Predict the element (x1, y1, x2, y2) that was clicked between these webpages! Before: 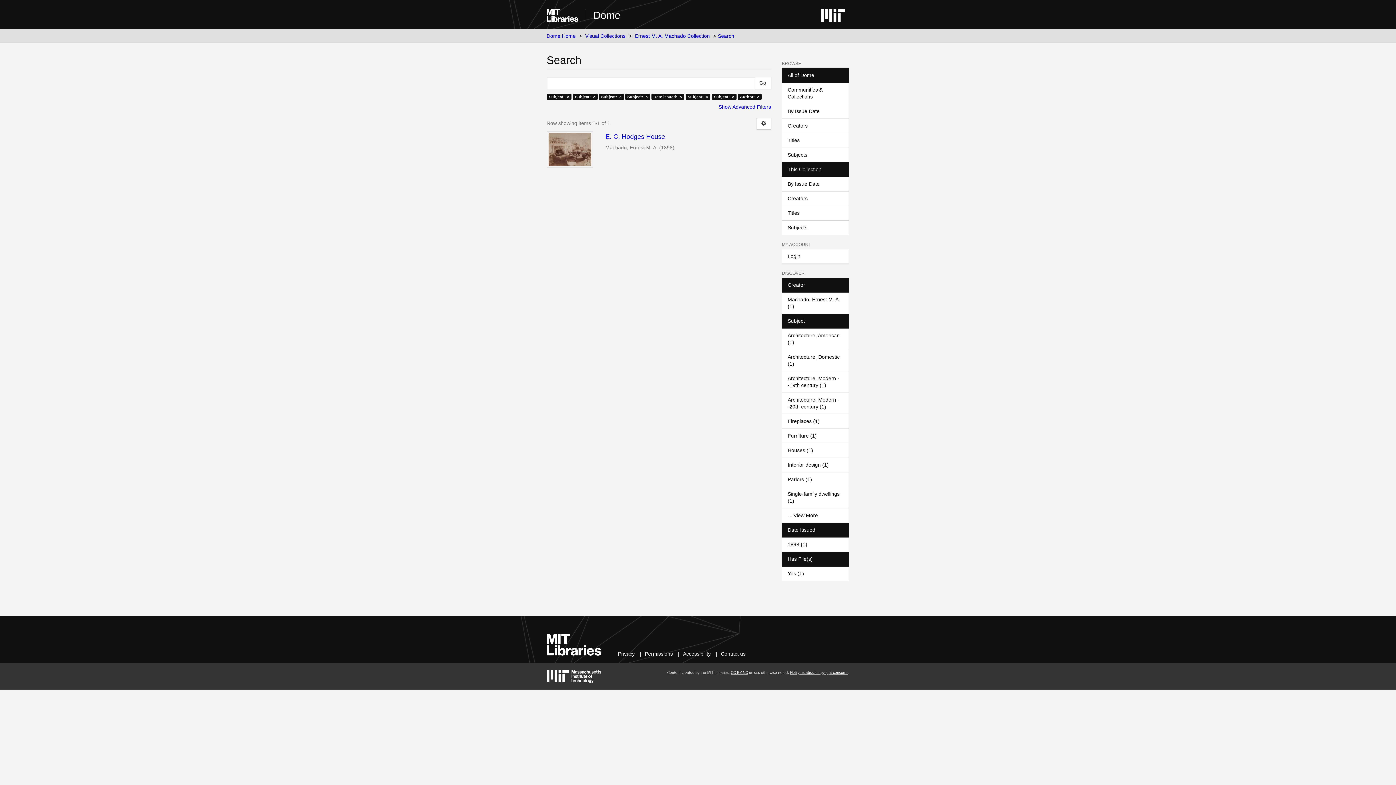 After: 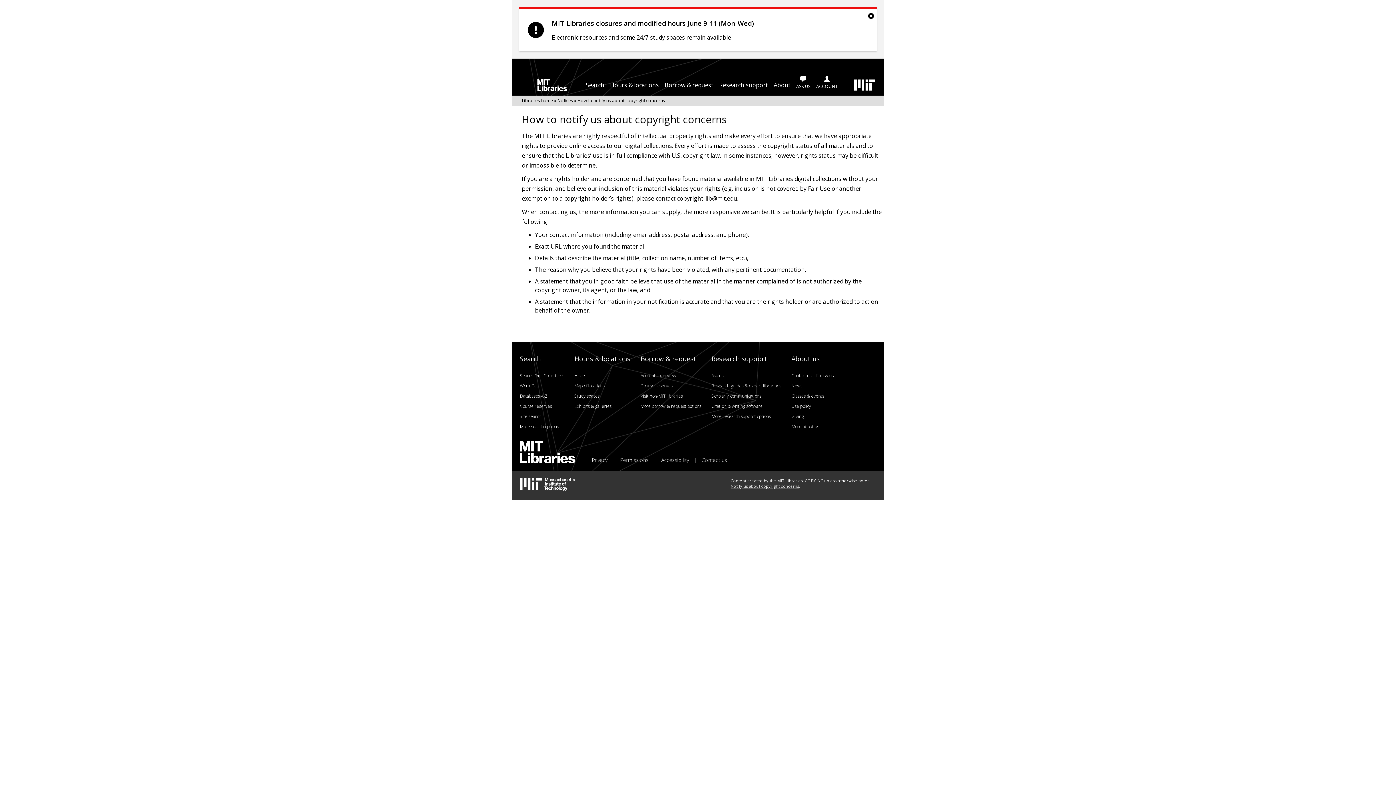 Action: label: Notify us about copyright concerns bbox: (790, 670, 848, 674)